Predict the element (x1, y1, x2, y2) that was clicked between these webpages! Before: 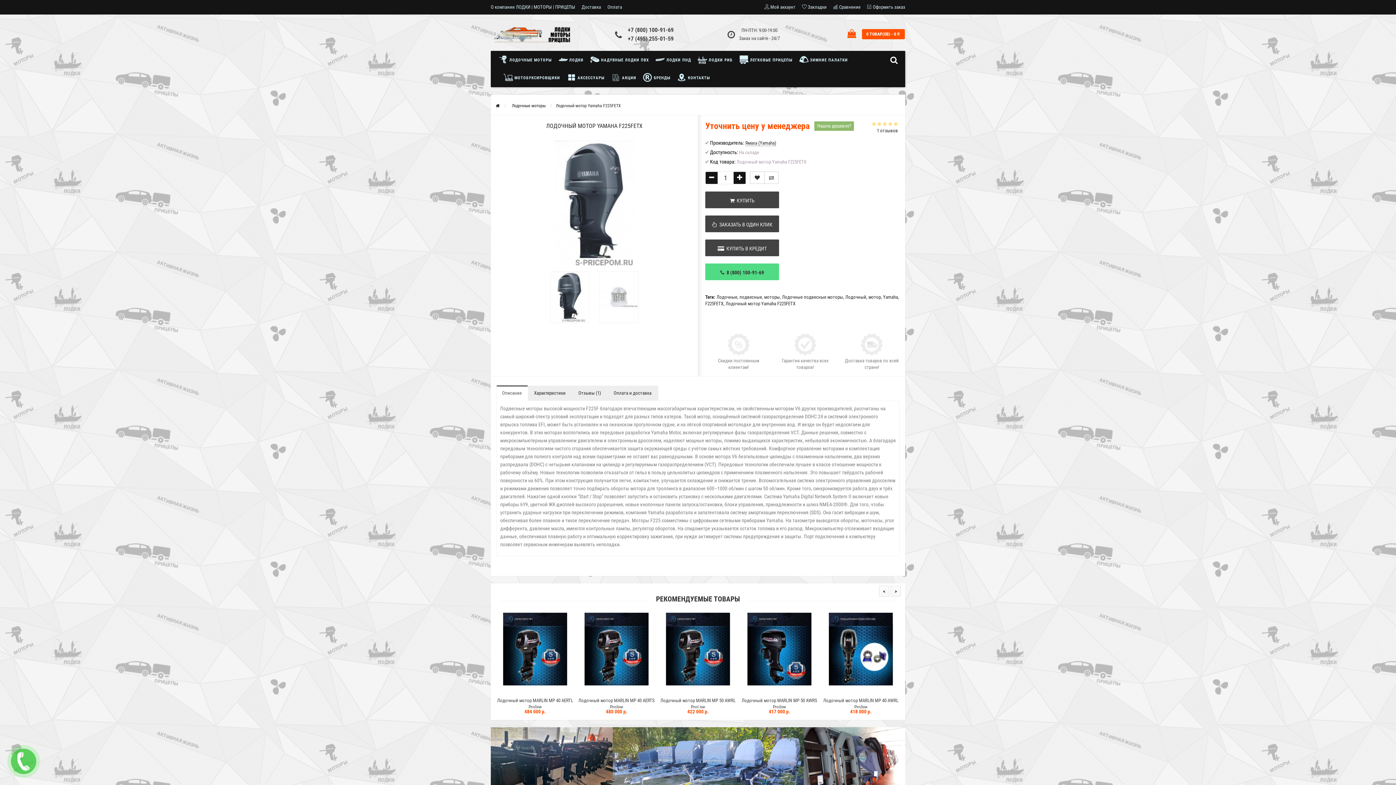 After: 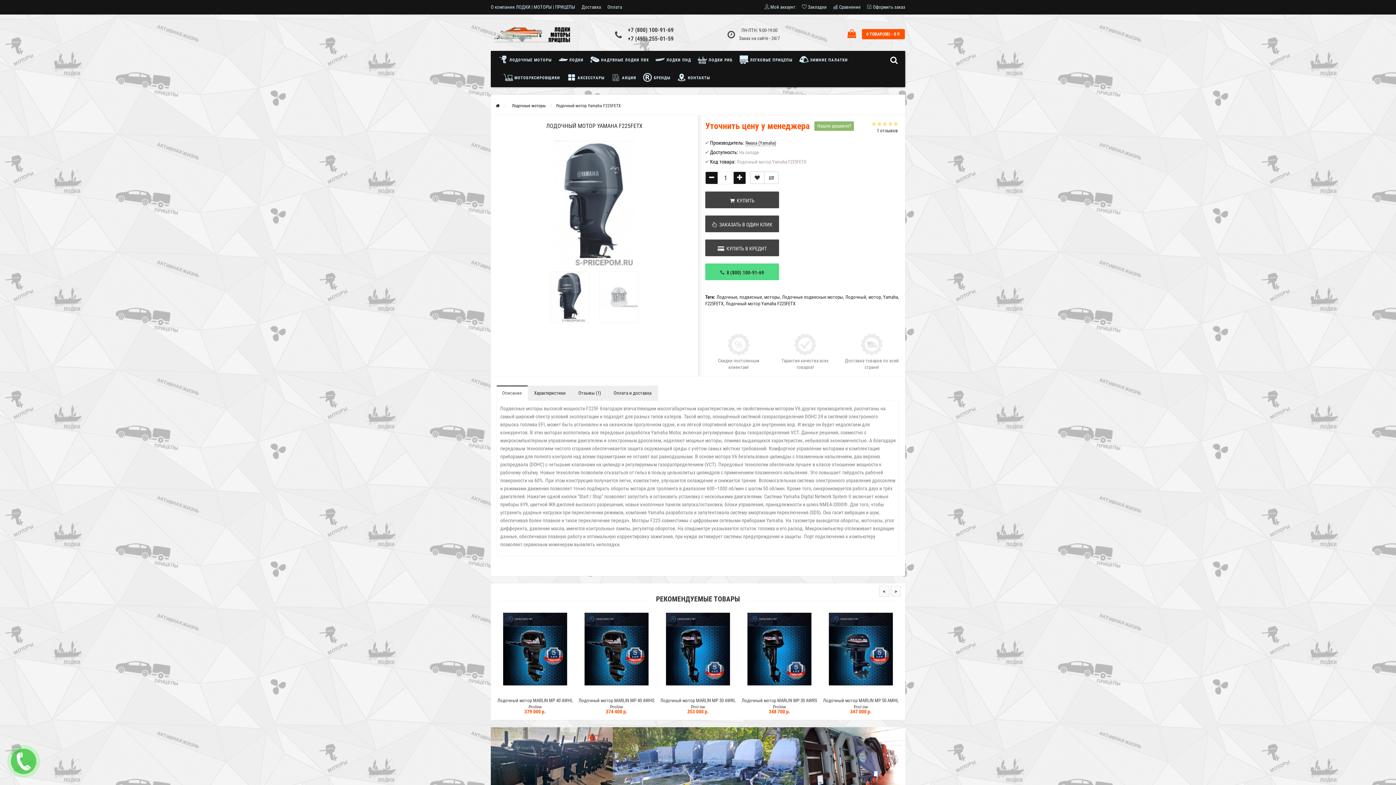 Action: bbox: (496, 386, 527, 400) label: Описание